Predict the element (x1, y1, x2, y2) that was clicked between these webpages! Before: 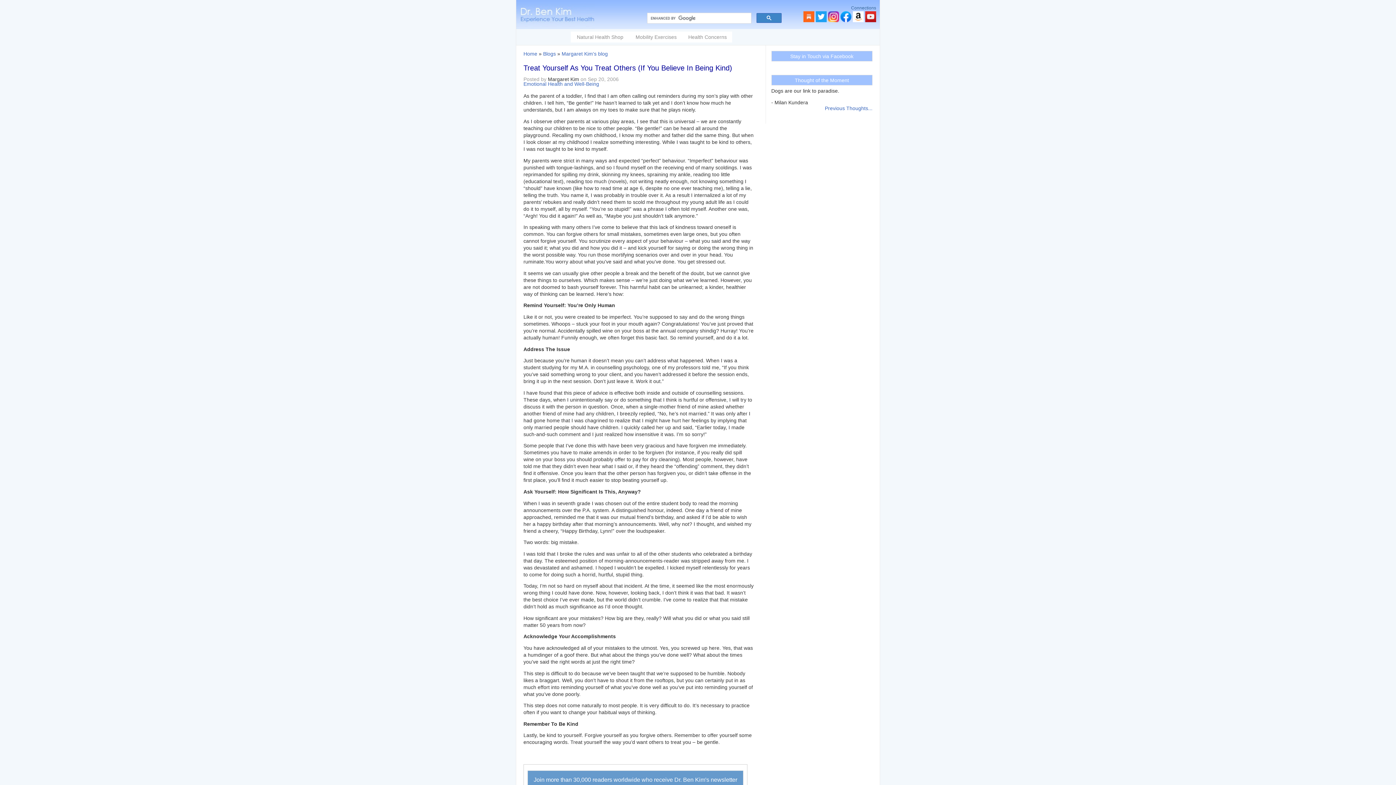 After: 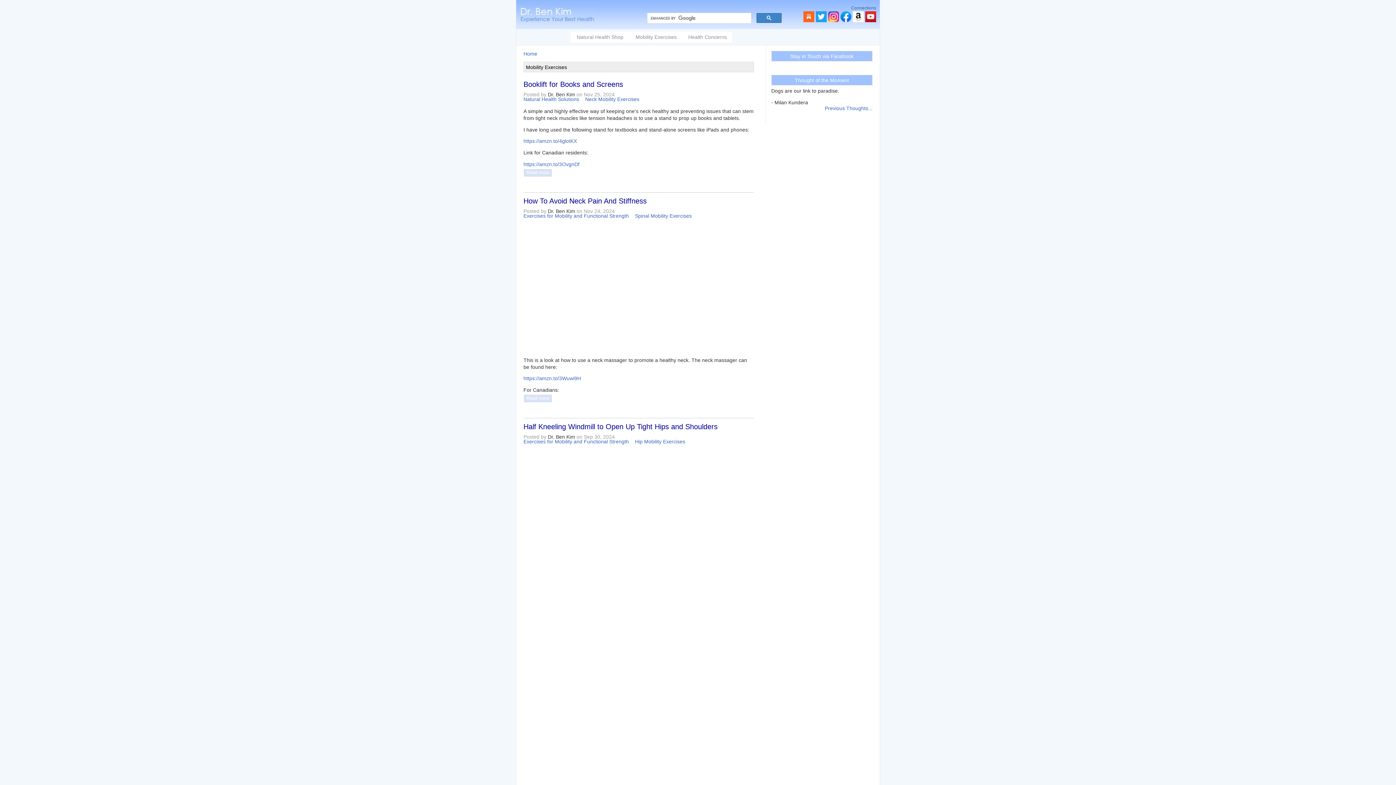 Action: label: Mobility Exercises bbox: (629, 31, 682, 42)